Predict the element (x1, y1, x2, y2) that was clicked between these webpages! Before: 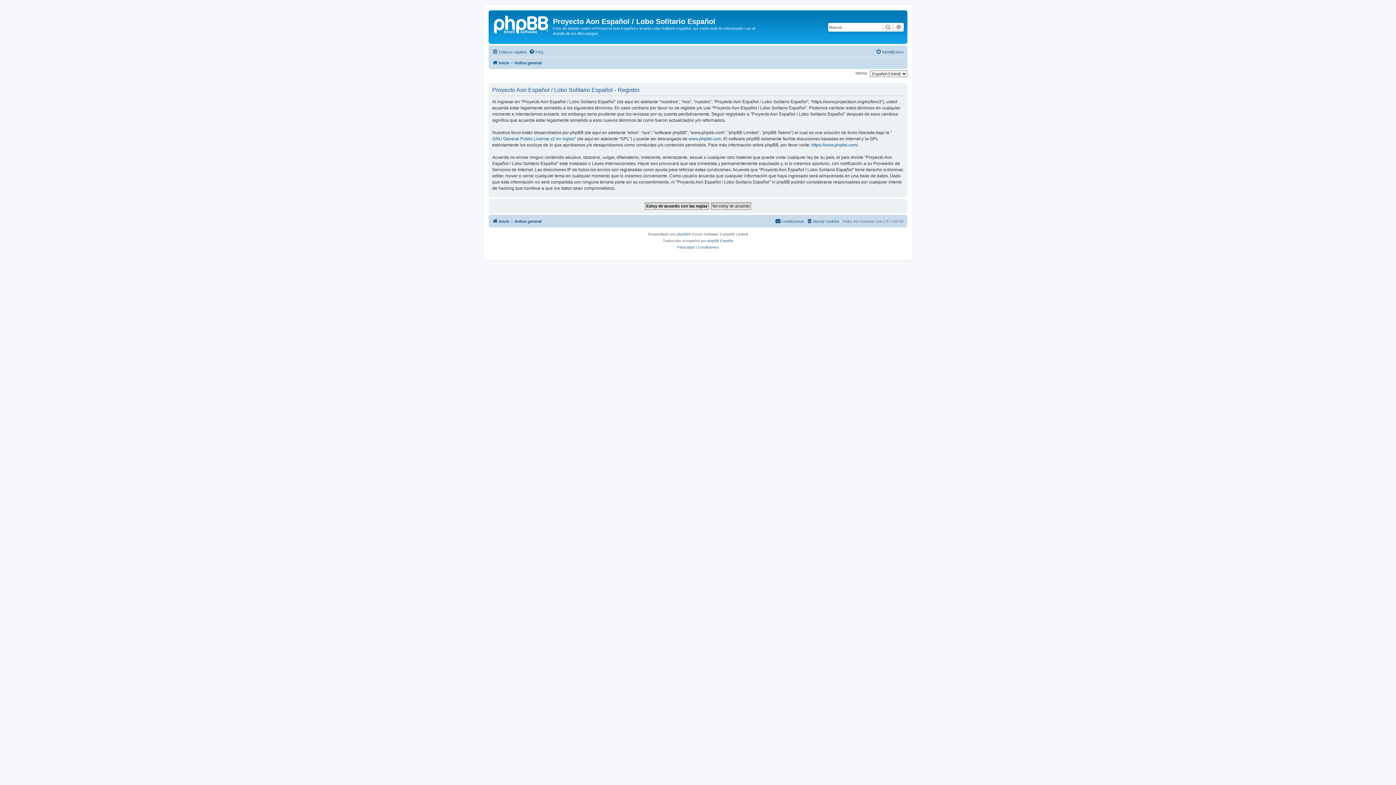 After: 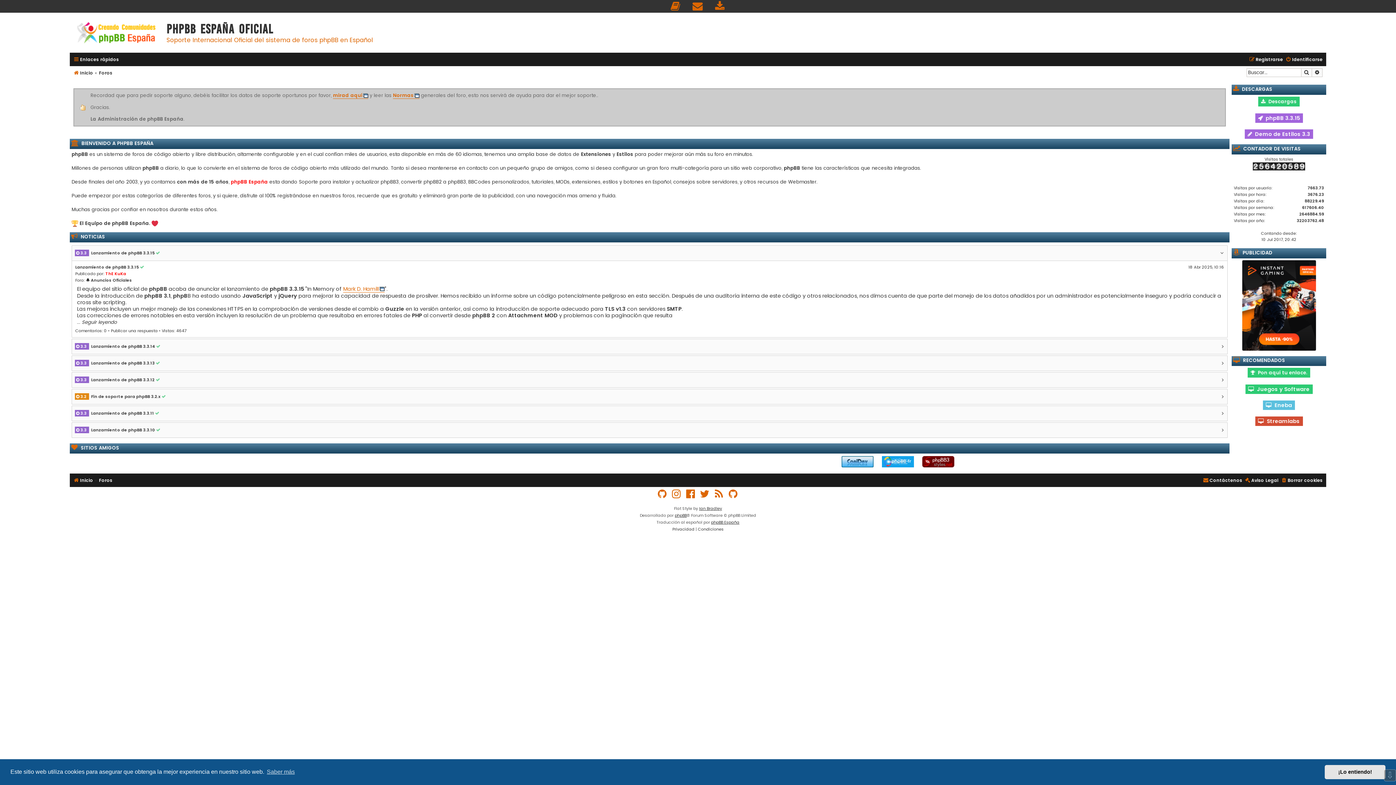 Action: bbox: (707, 237, 733, 244) label: phpBB España